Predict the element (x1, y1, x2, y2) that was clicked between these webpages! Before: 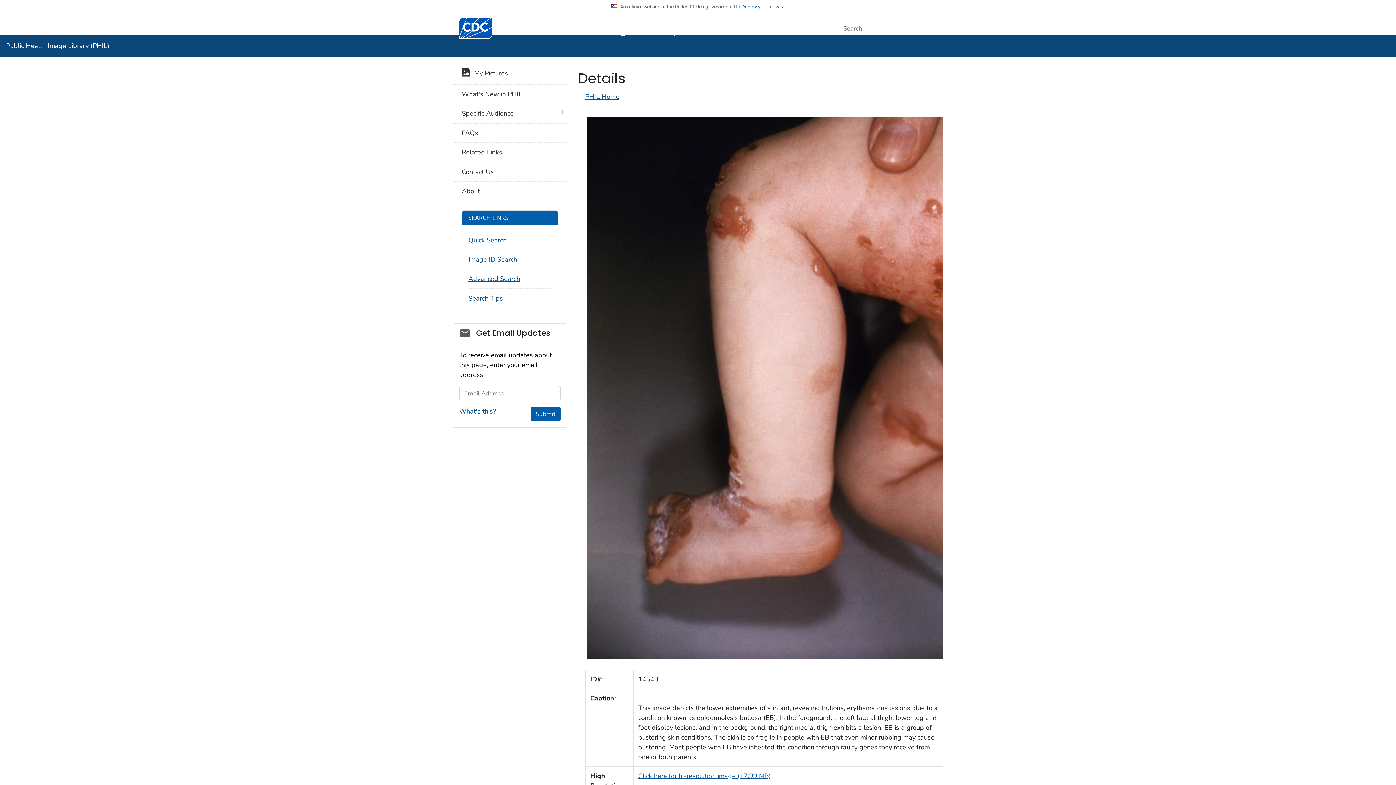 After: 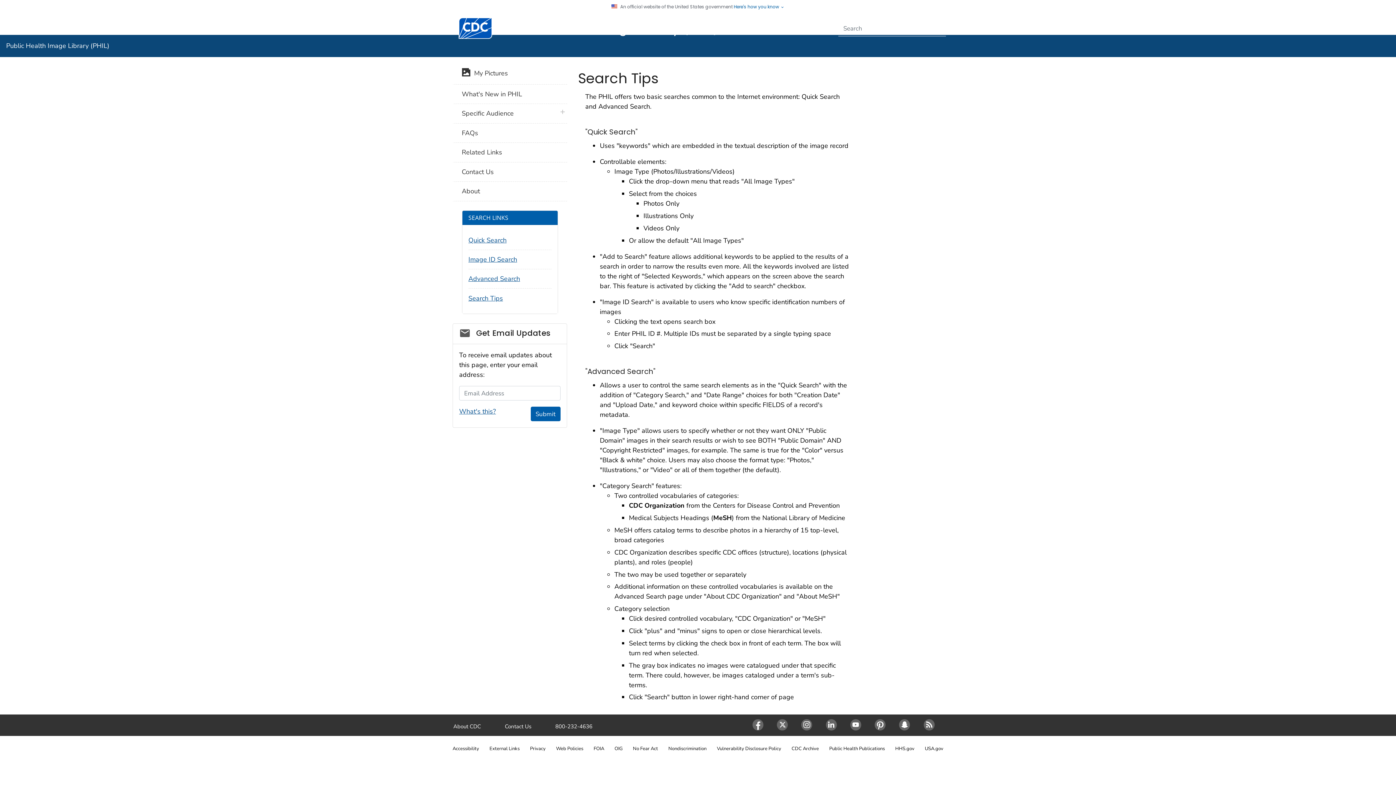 Action: label: Search Tips bbox: (468, 294, 503, 302)